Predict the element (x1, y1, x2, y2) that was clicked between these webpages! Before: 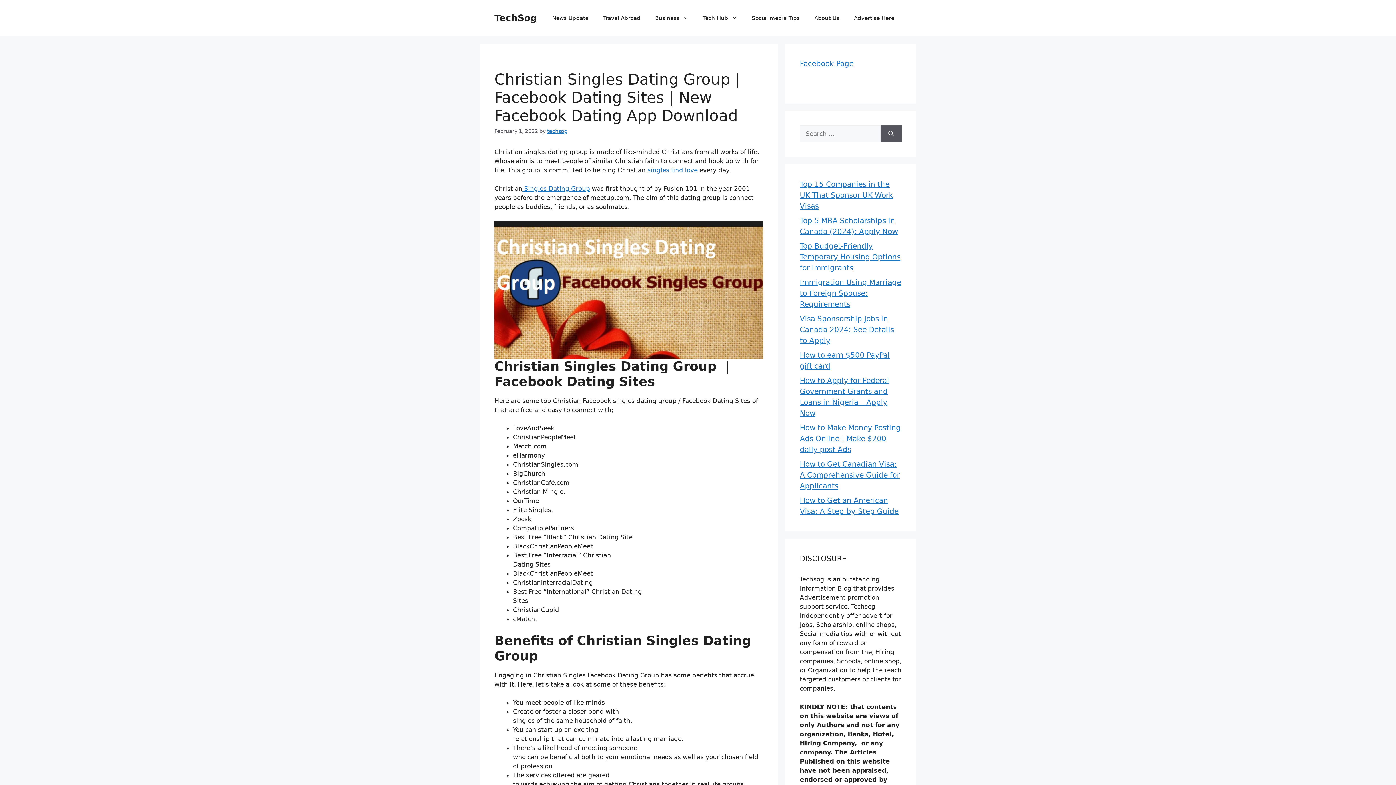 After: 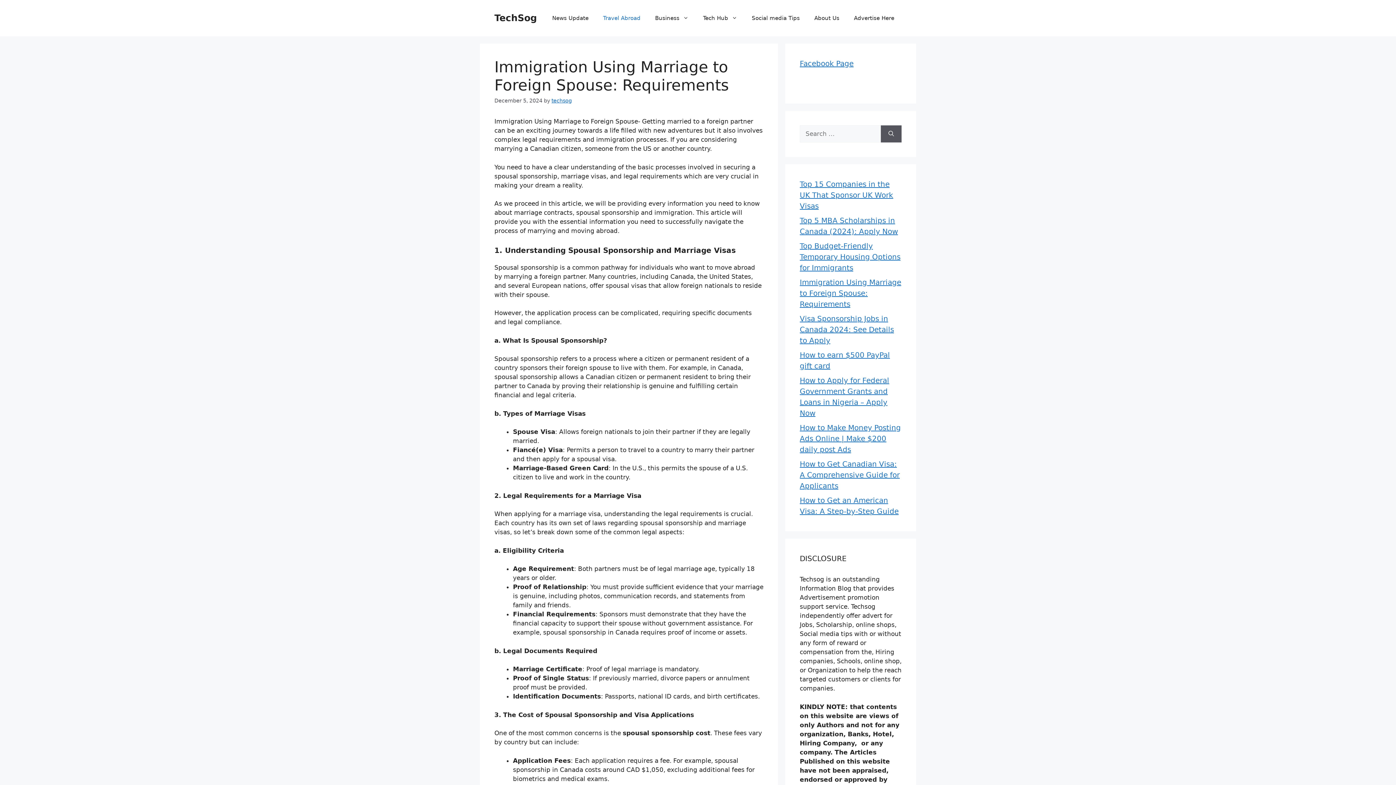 Action: bbox: (800, 278, 901, 308) label: Immigration Using Marriage to Foreign Spouse: Requirements